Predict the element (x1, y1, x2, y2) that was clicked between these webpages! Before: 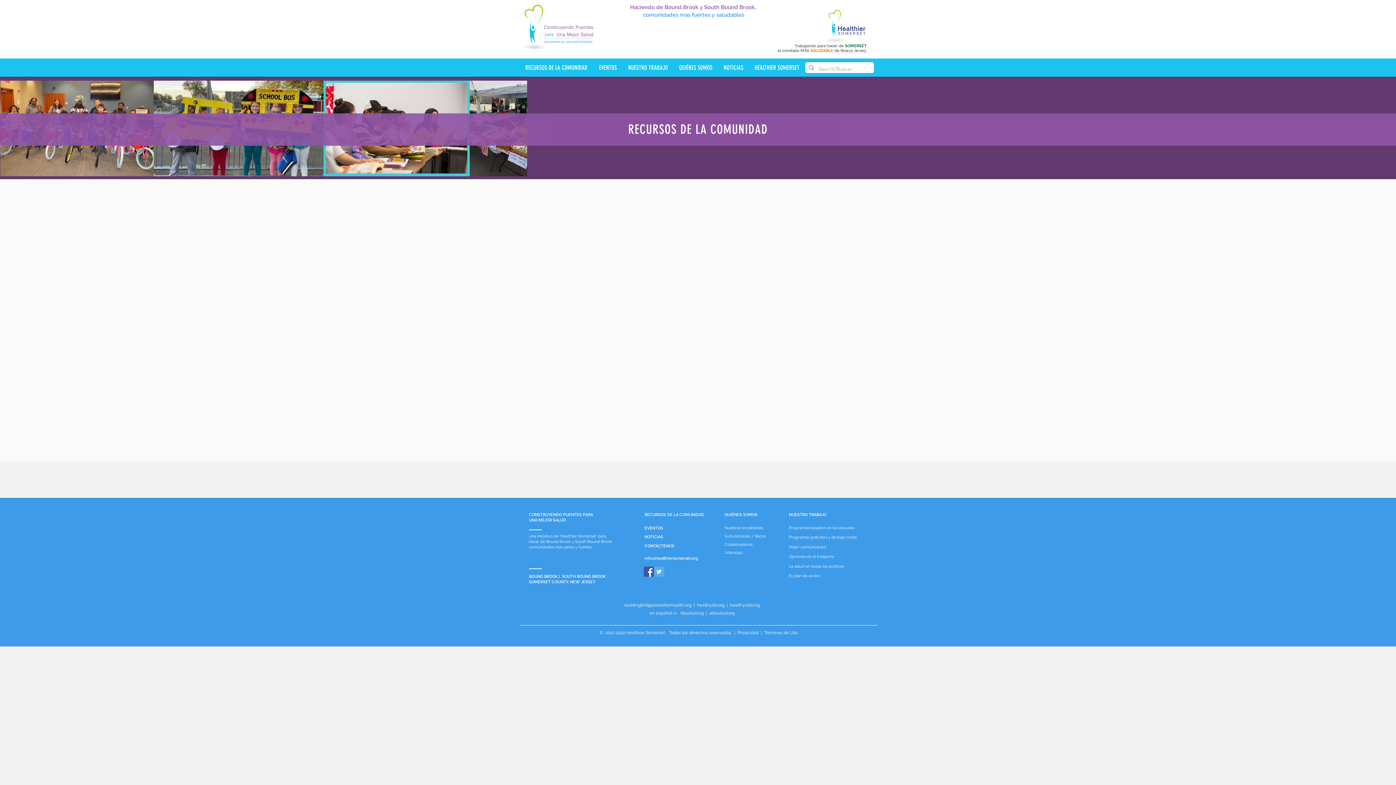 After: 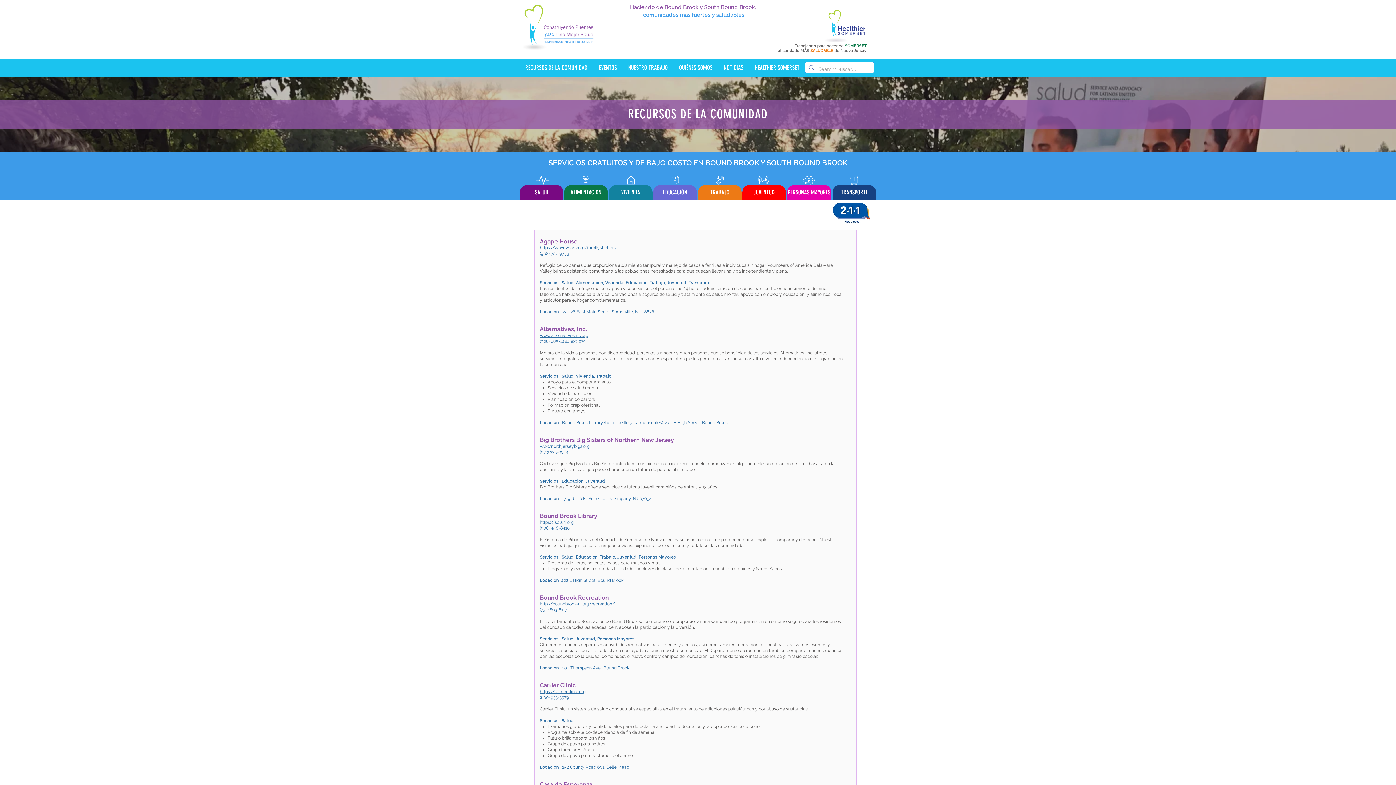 Action: bbox: (520, 58, 593, 76) label: RECURSOS DE LA COMUNIDAD